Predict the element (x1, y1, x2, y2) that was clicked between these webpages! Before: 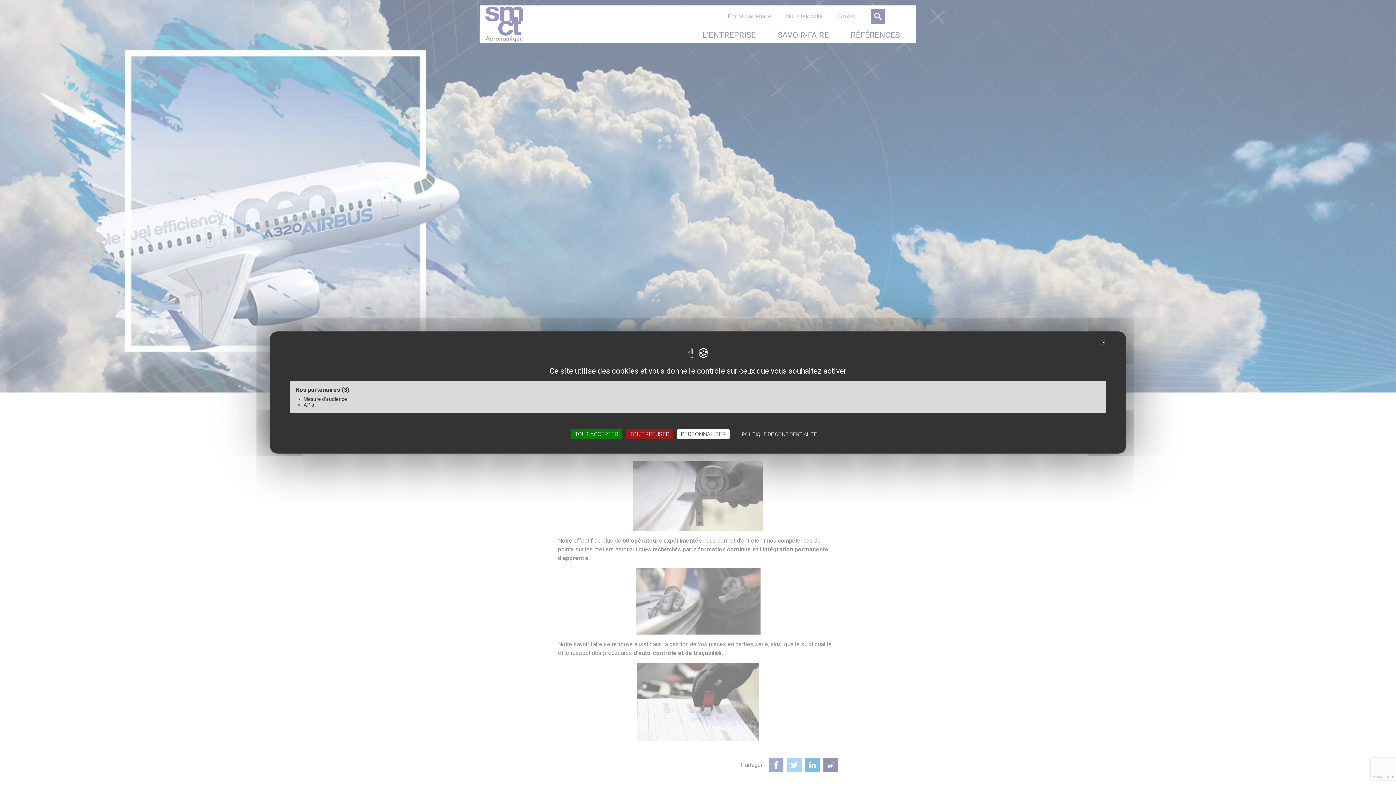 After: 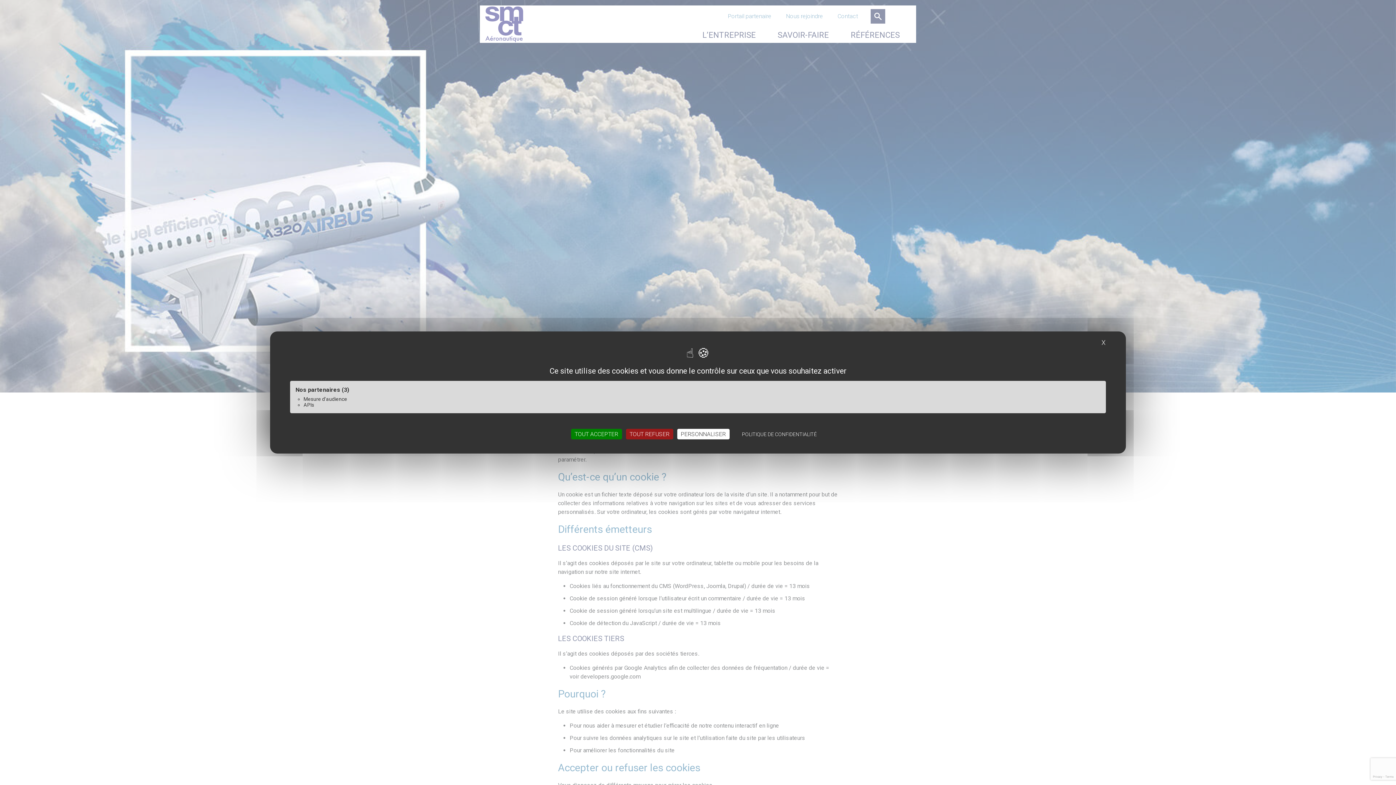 Action: label: POLITIQUE DE CONFIDENTIALITÉ bbox: (731, 428, 827, 441)